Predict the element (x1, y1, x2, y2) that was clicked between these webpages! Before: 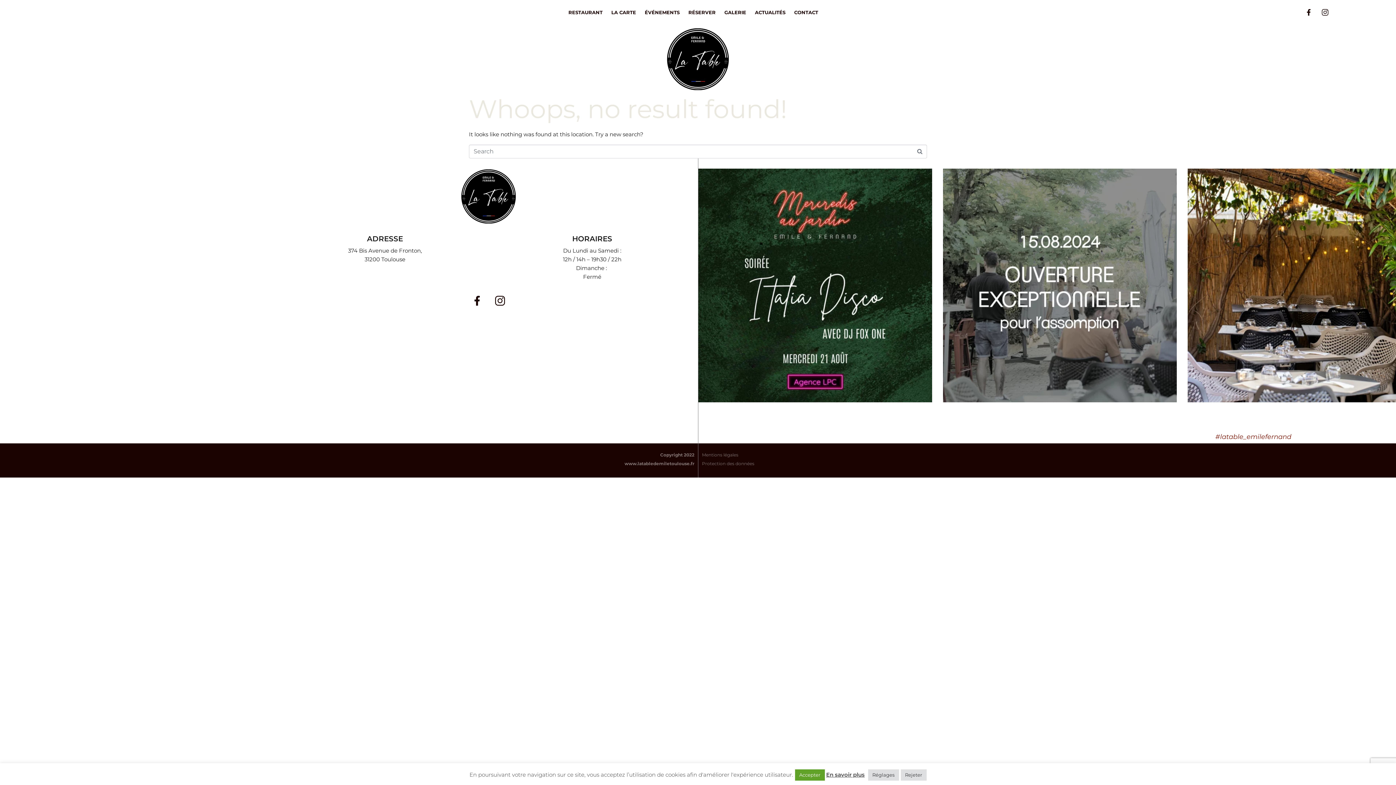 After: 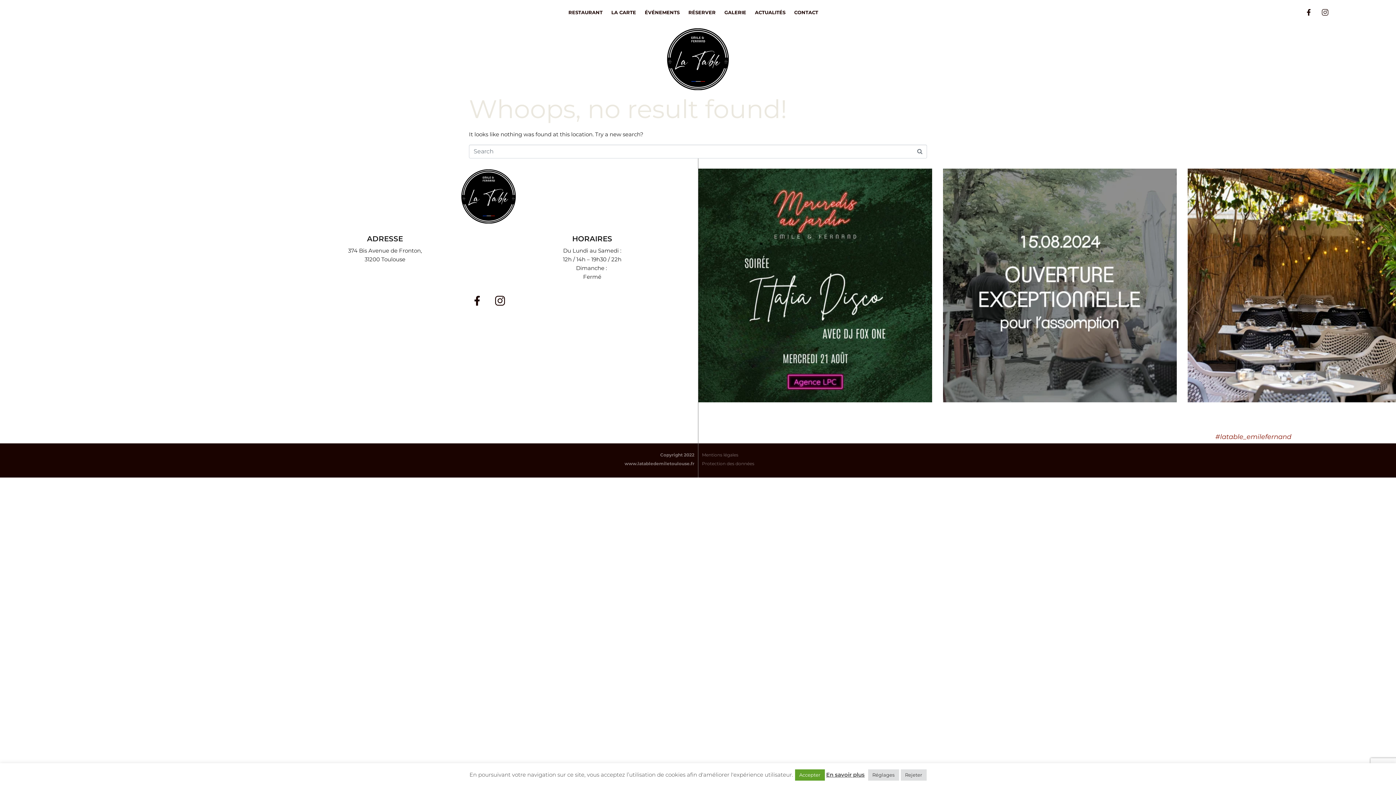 Action: bbox: (1318, 5, 1331, 18)